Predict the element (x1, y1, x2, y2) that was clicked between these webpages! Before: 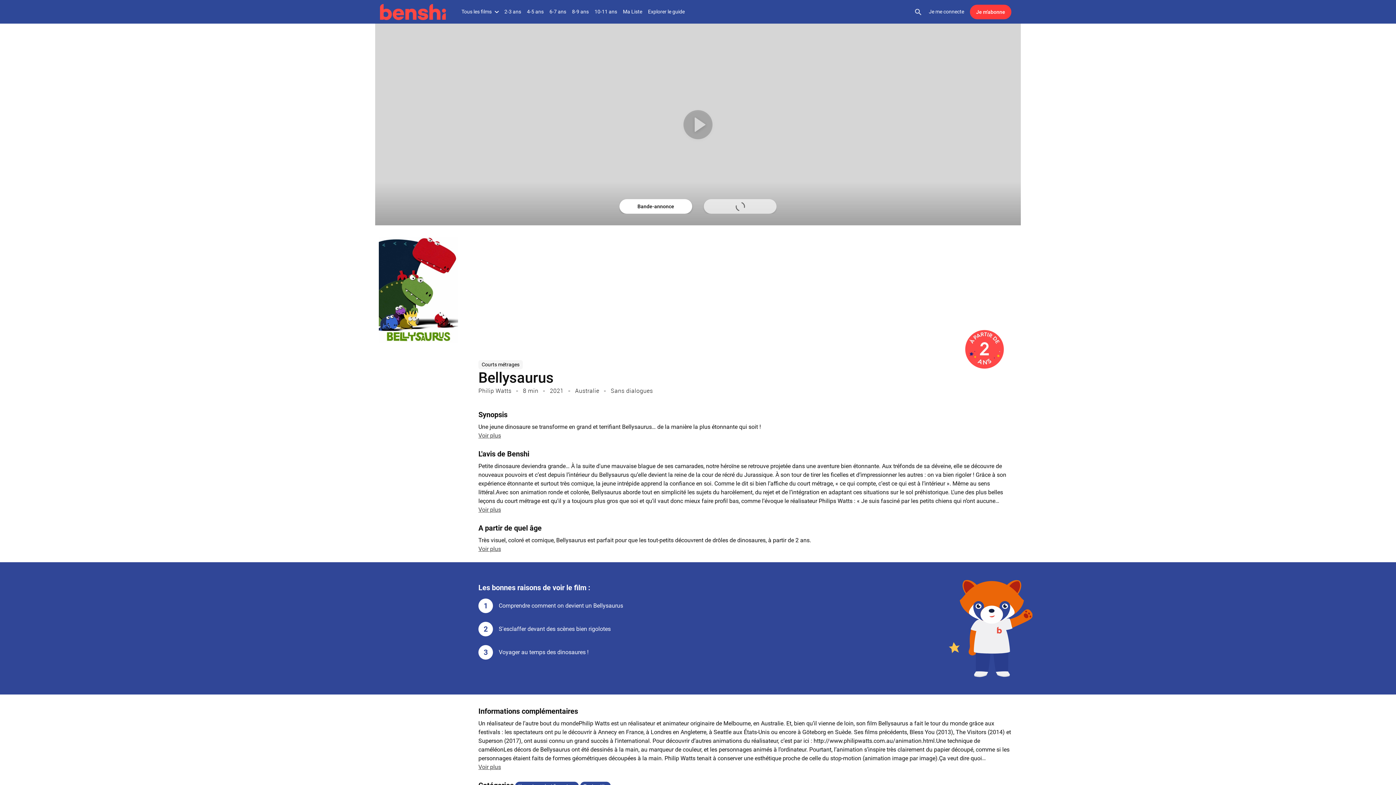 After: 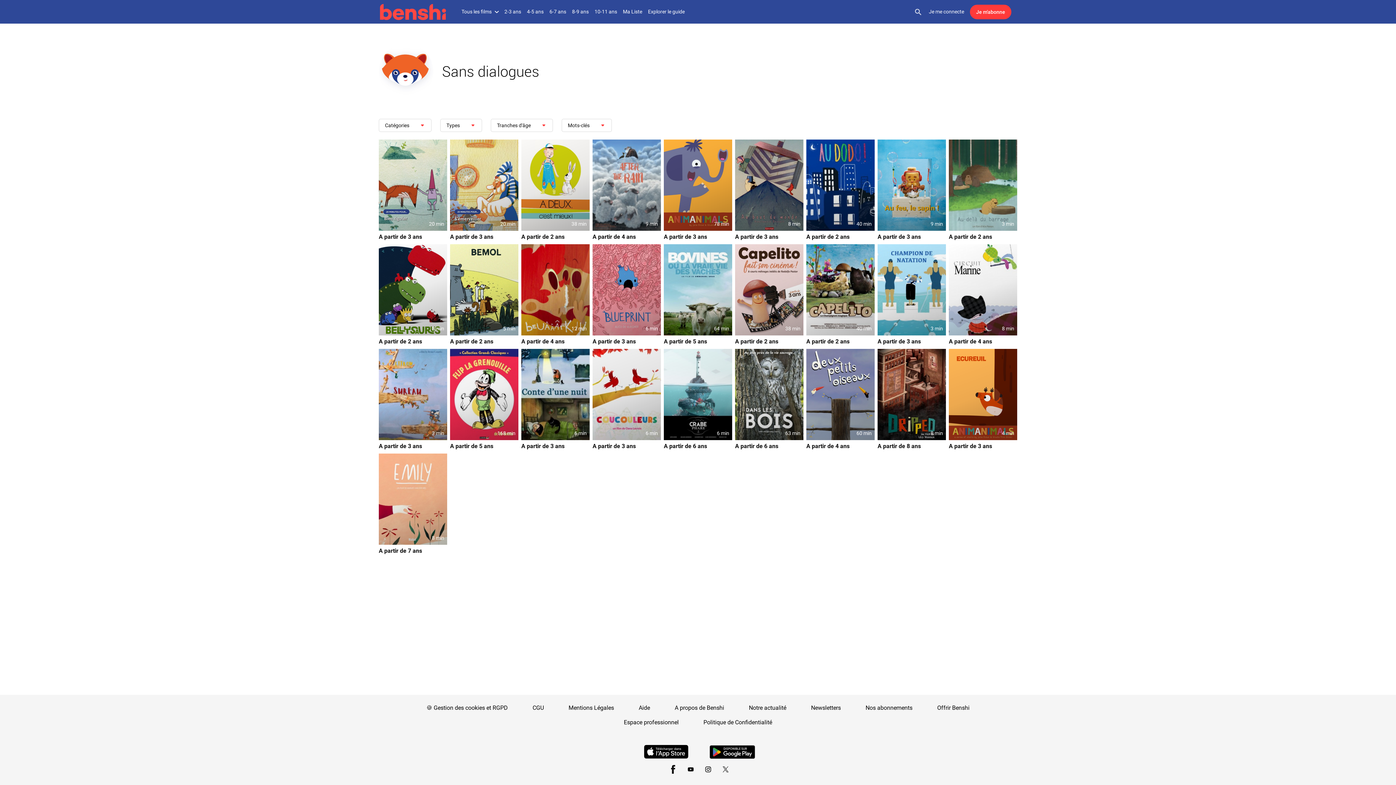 Action: bbox: (610, 386, 653, 395) label: Sans dialogues